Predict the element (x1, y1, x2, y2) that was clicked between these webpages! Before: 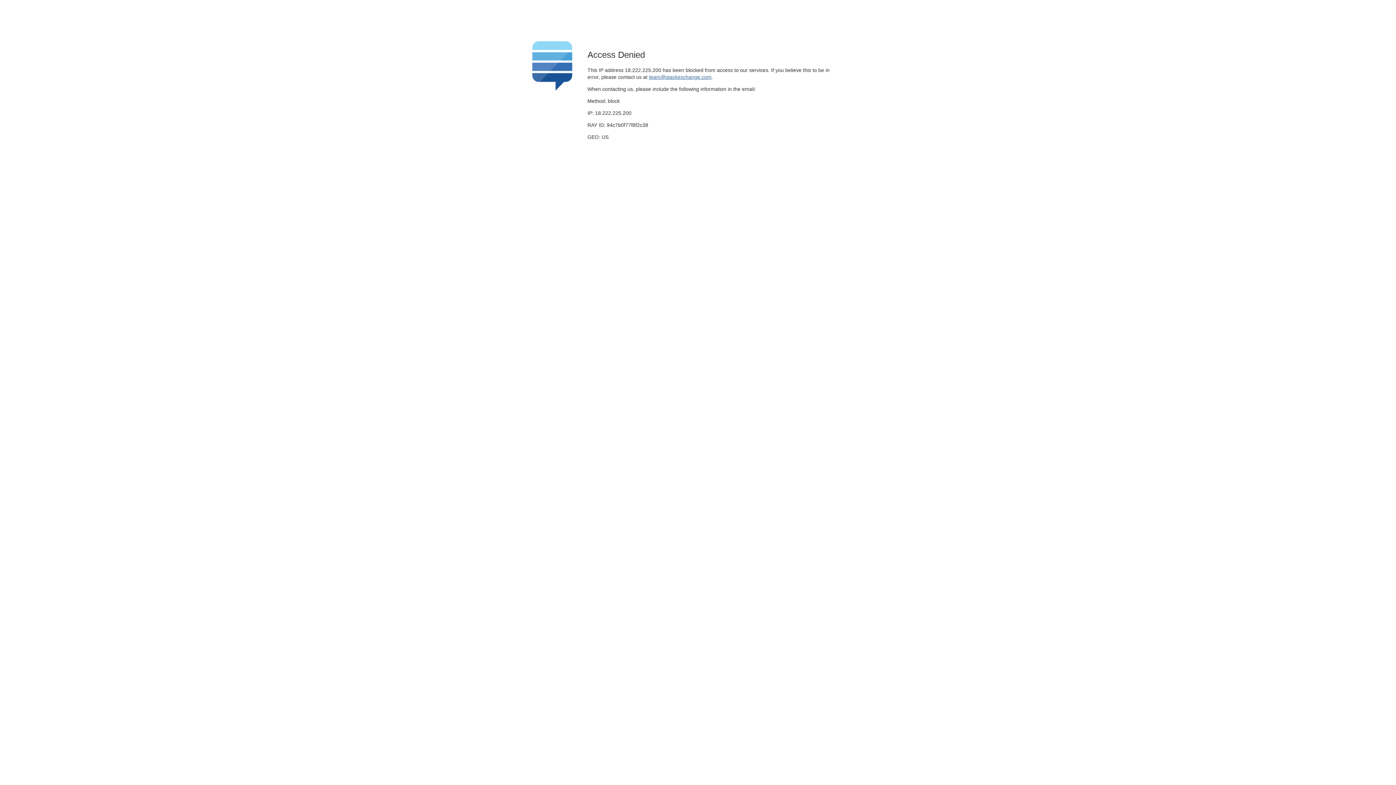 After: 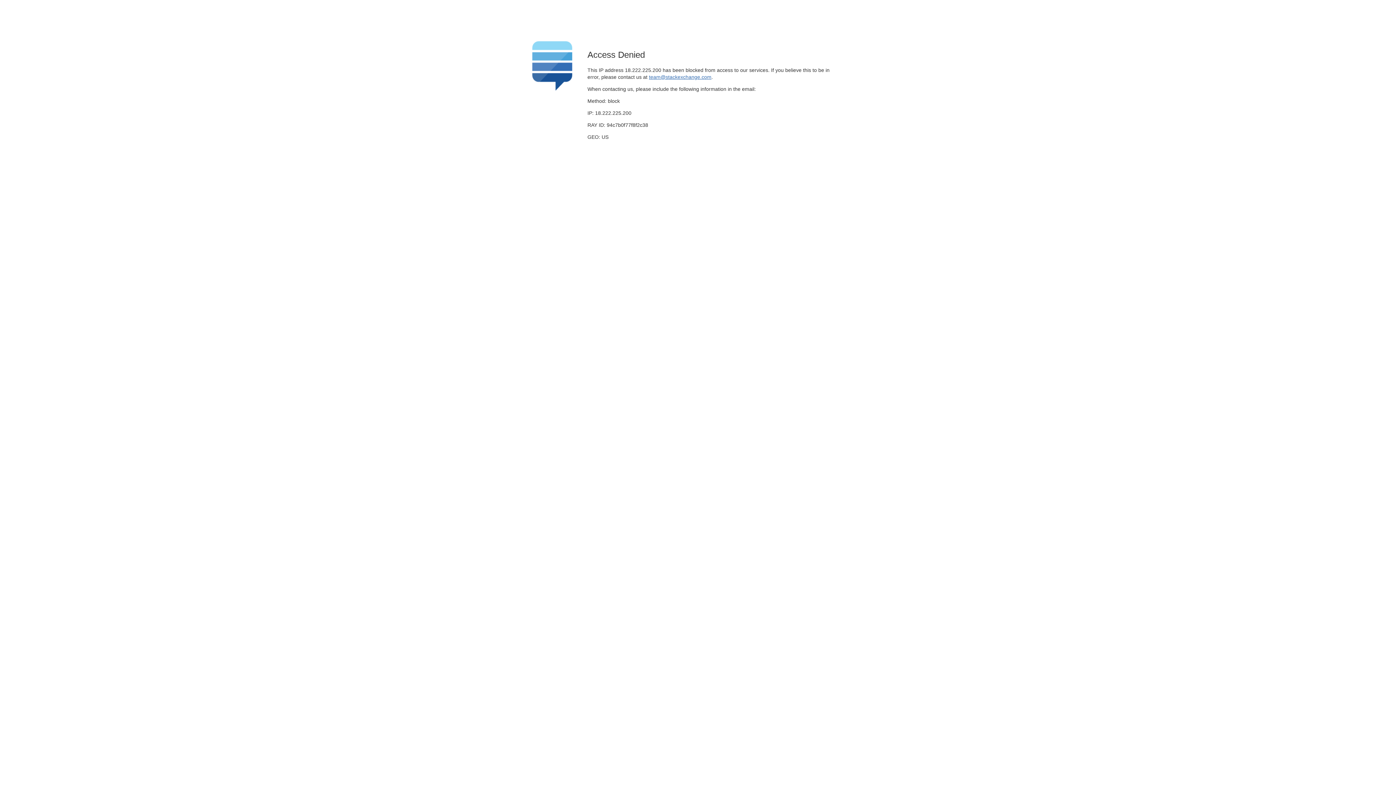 Action: bbox: (649, 74, 711, 79) label: team@stackexchange.com